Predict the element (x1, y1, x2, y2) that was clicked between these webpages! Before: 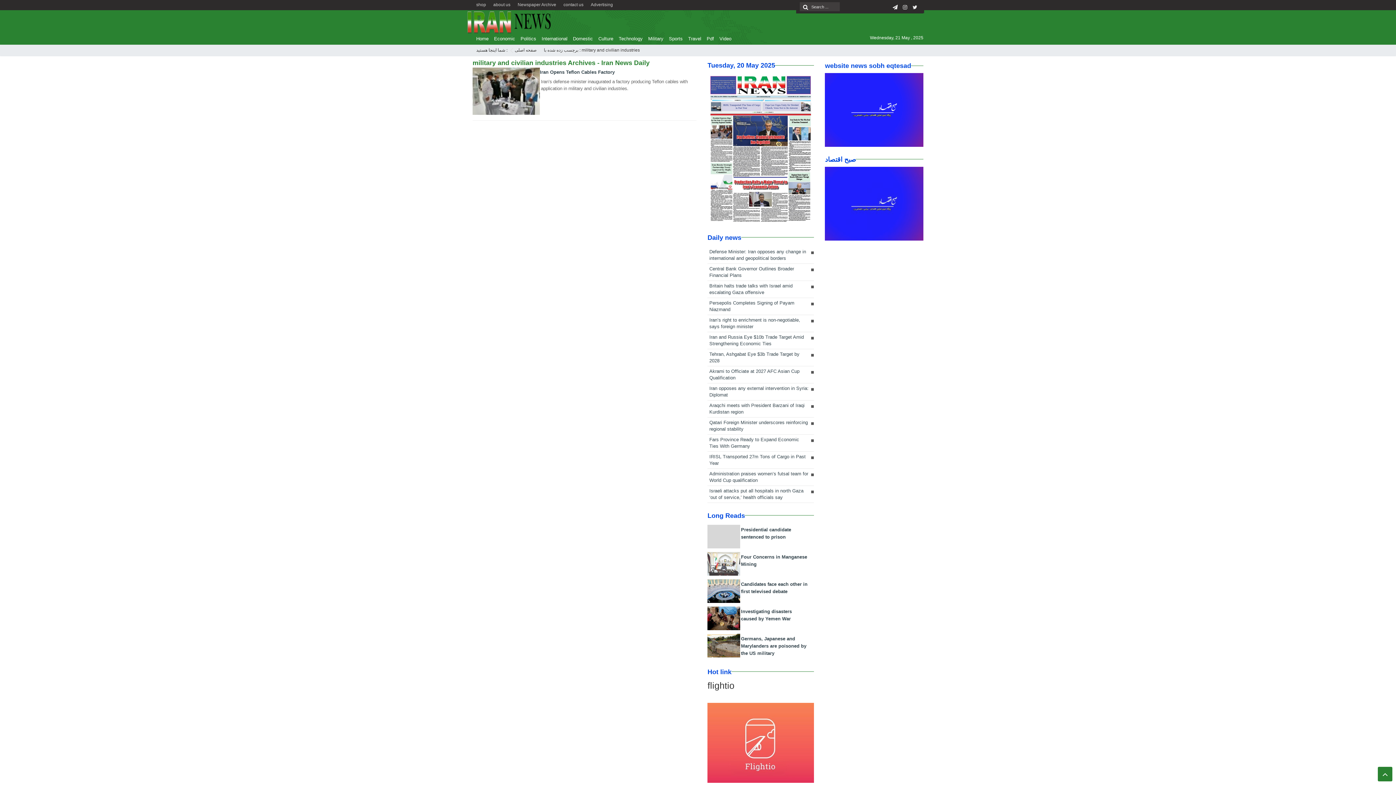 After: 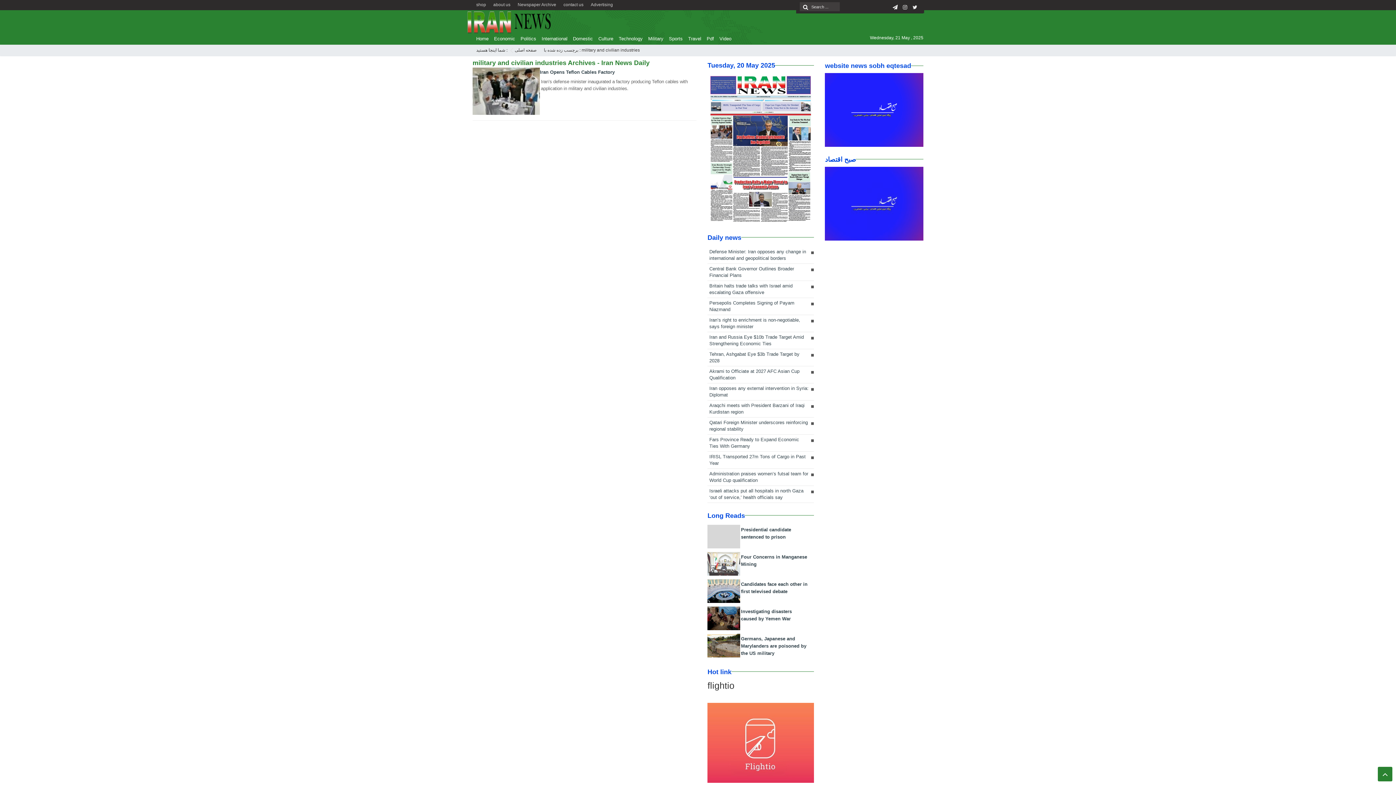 Action: bbox: (707, 606, 740, 630)